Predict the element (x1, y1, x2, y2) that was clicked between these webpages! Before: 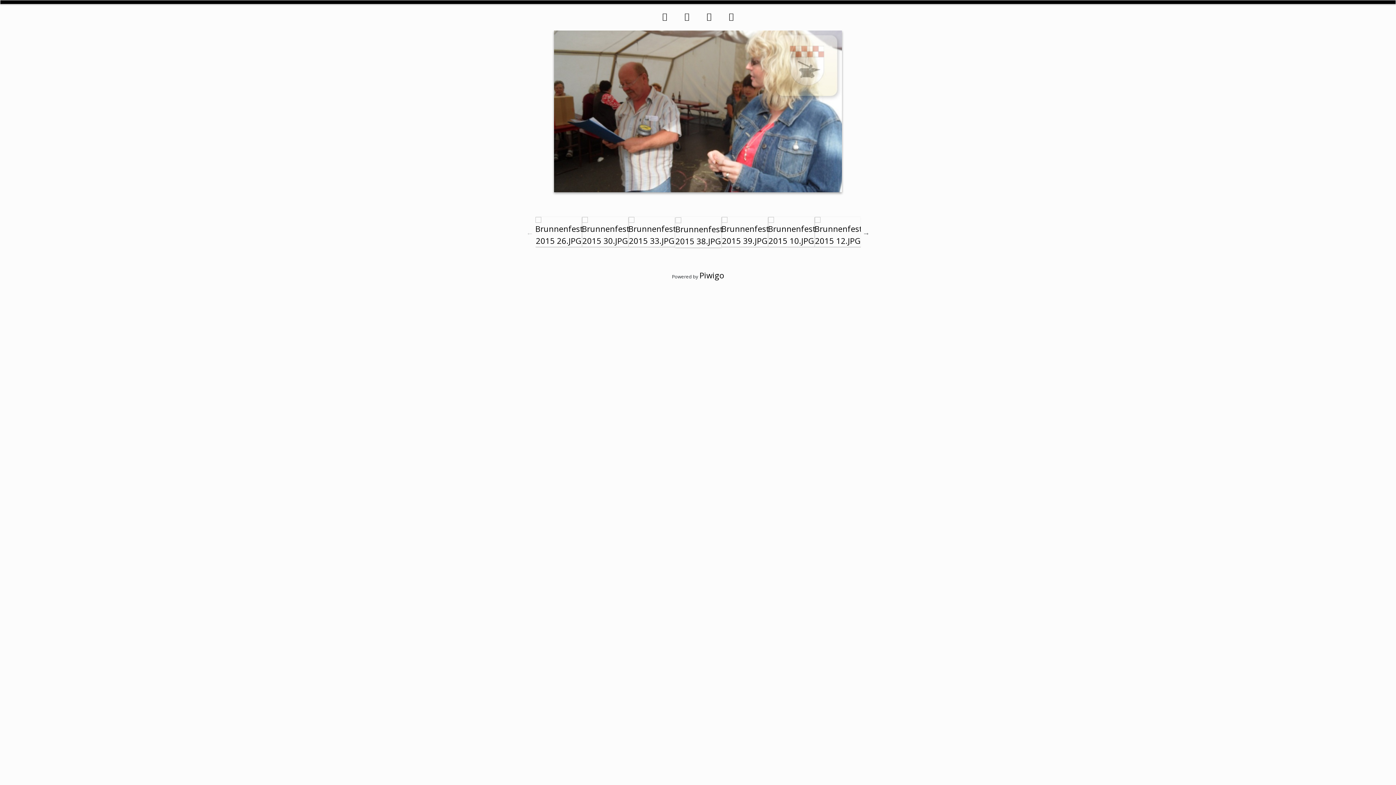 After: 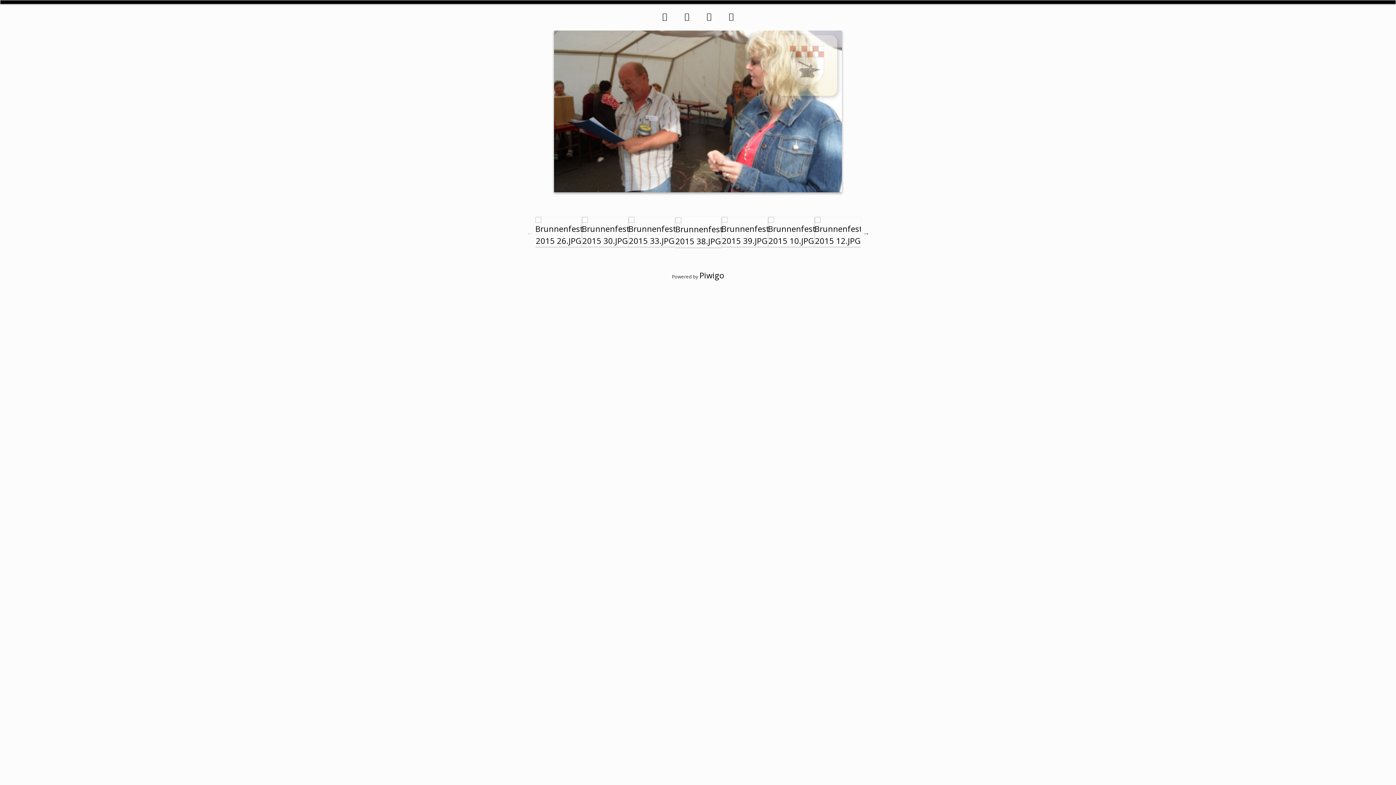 Action: bbox: (675, 225, 721, 236)